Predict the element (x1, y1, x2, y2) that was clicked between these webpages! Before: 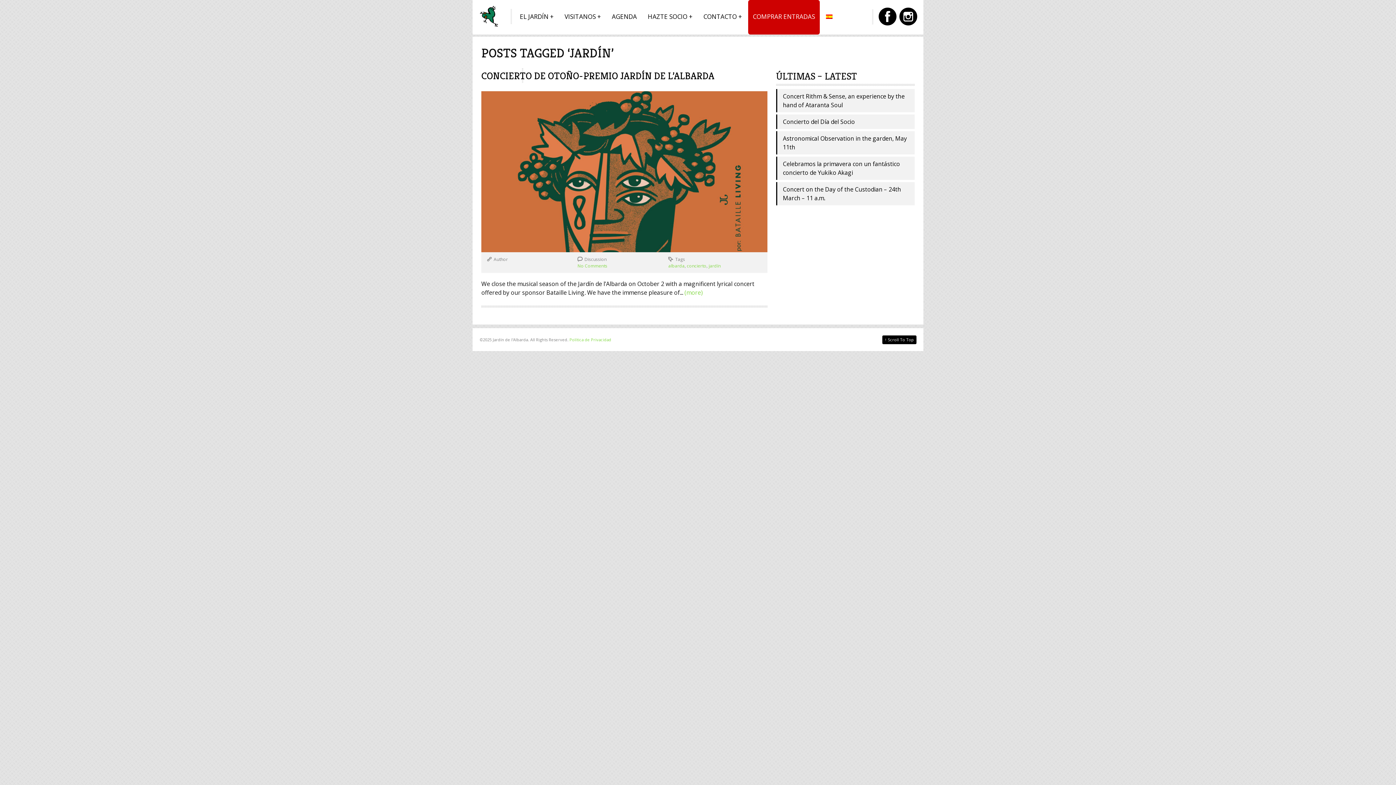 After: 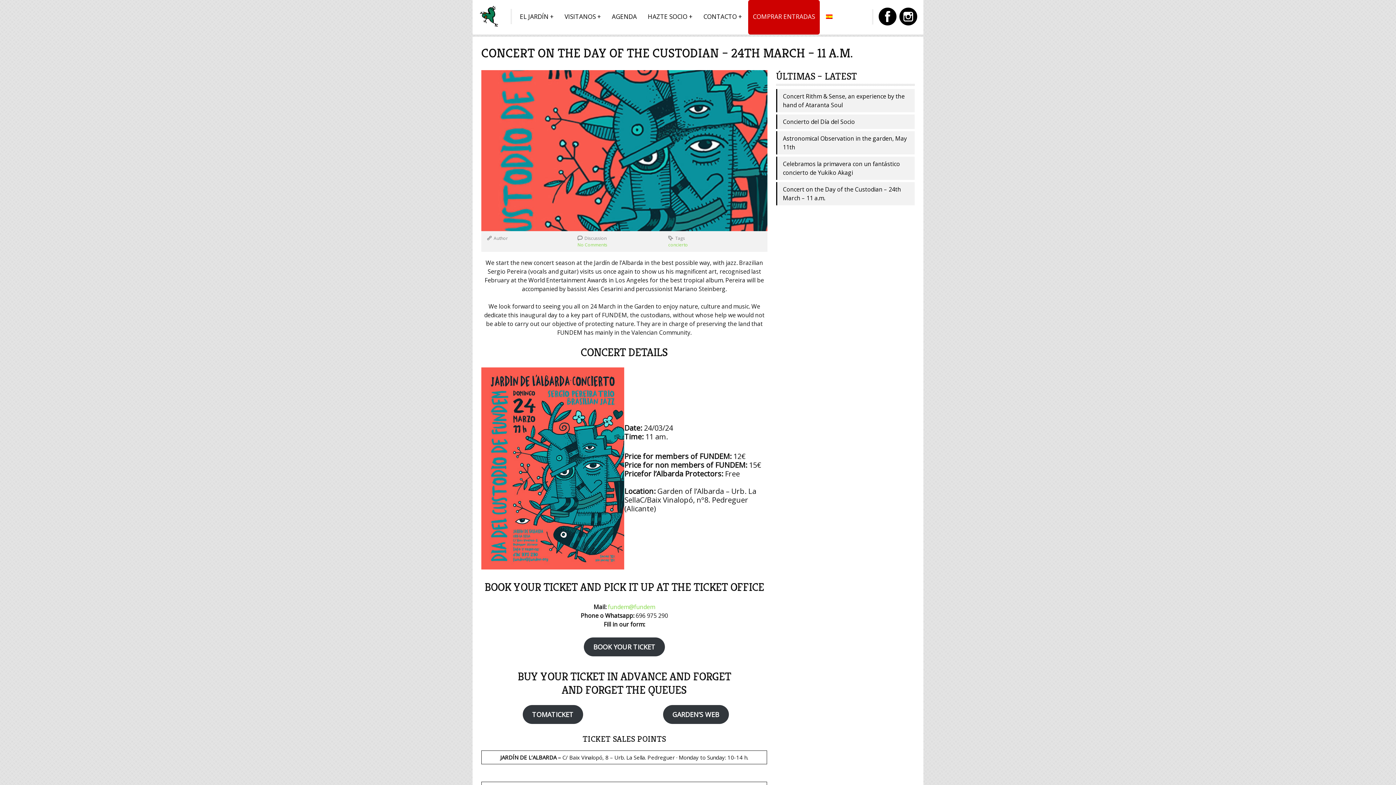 Action: label: Concert on the Day of the Custodian – 24th March – 11 a.m. bbox: (776, 182, 914, 205)